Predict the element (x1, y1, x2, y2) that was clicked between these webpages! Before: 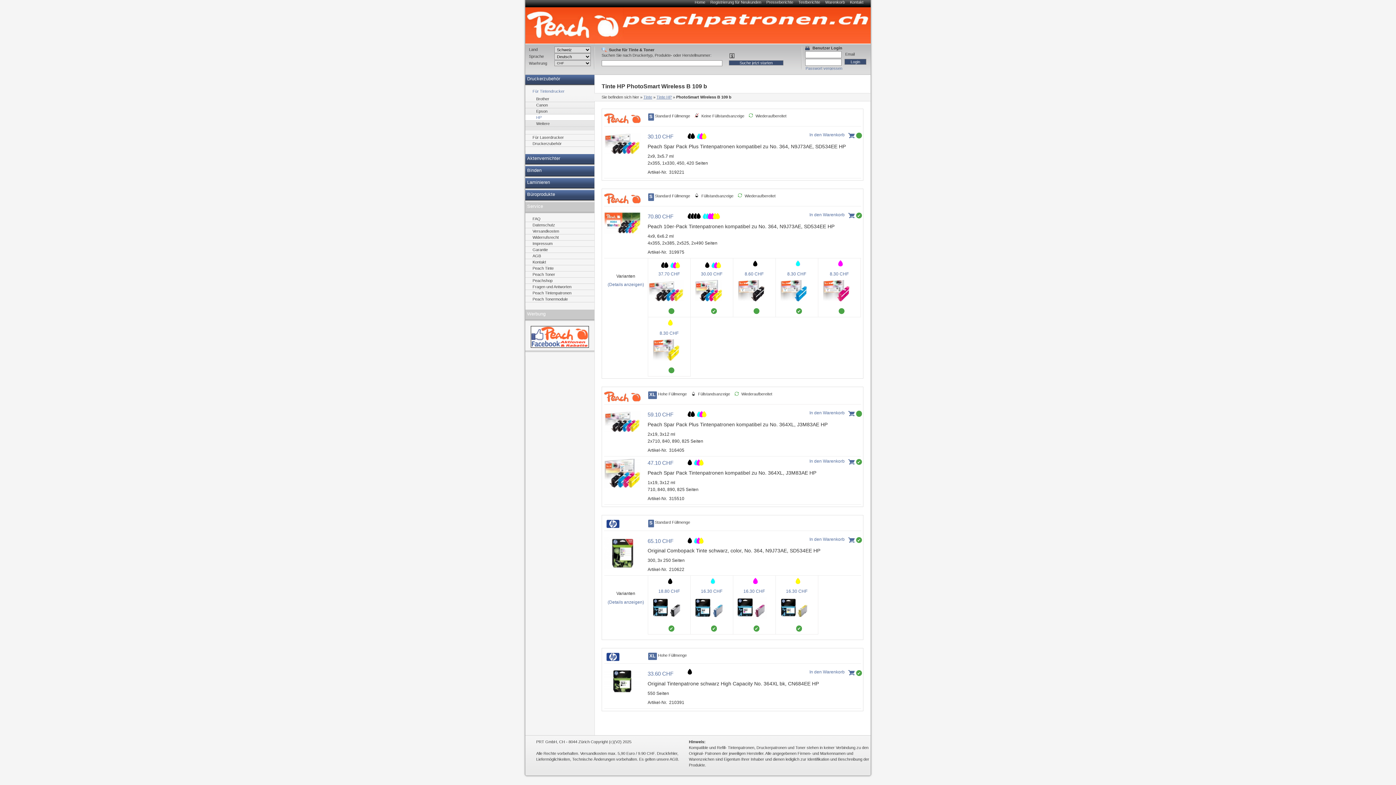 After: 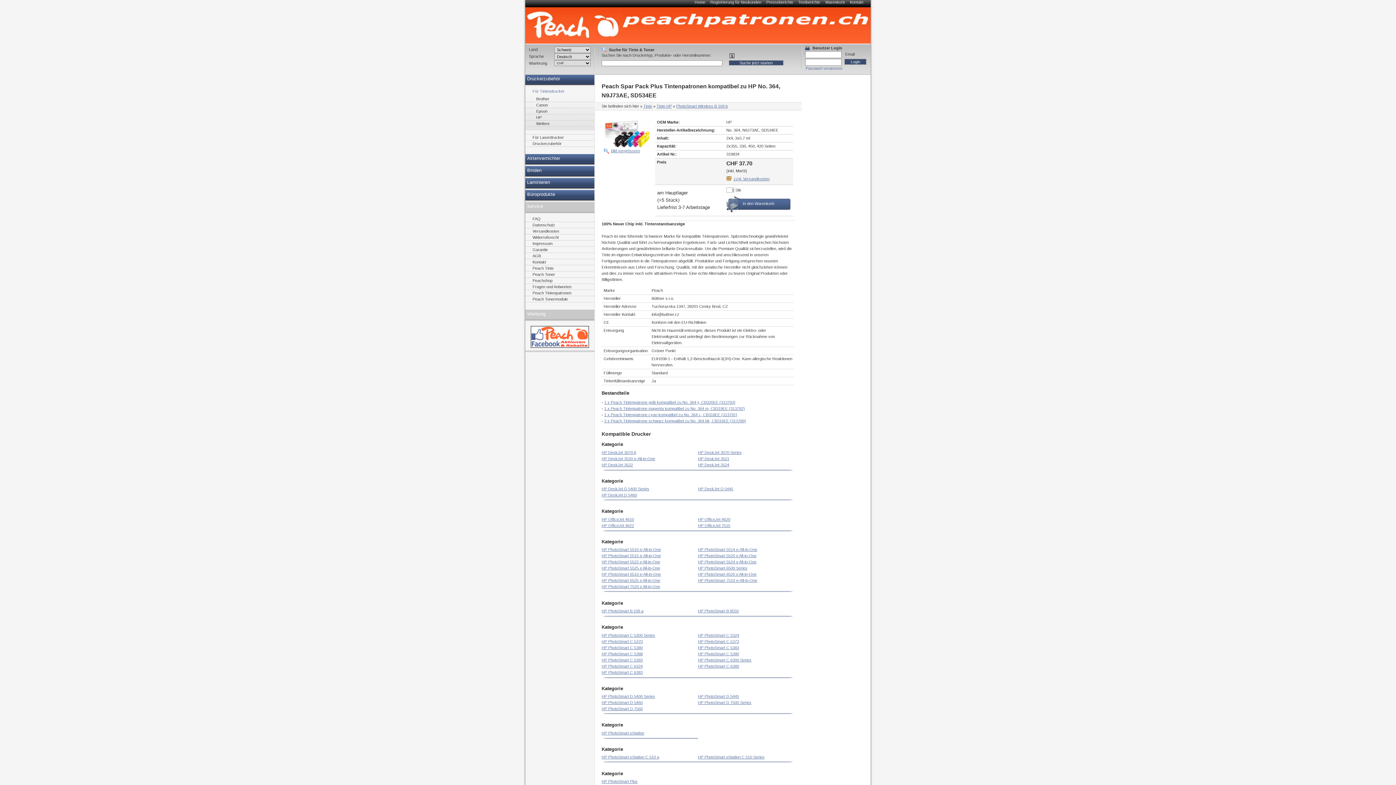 Action: label: 37.70 CHF
    
  bbox: (648, 258, 690, 317)